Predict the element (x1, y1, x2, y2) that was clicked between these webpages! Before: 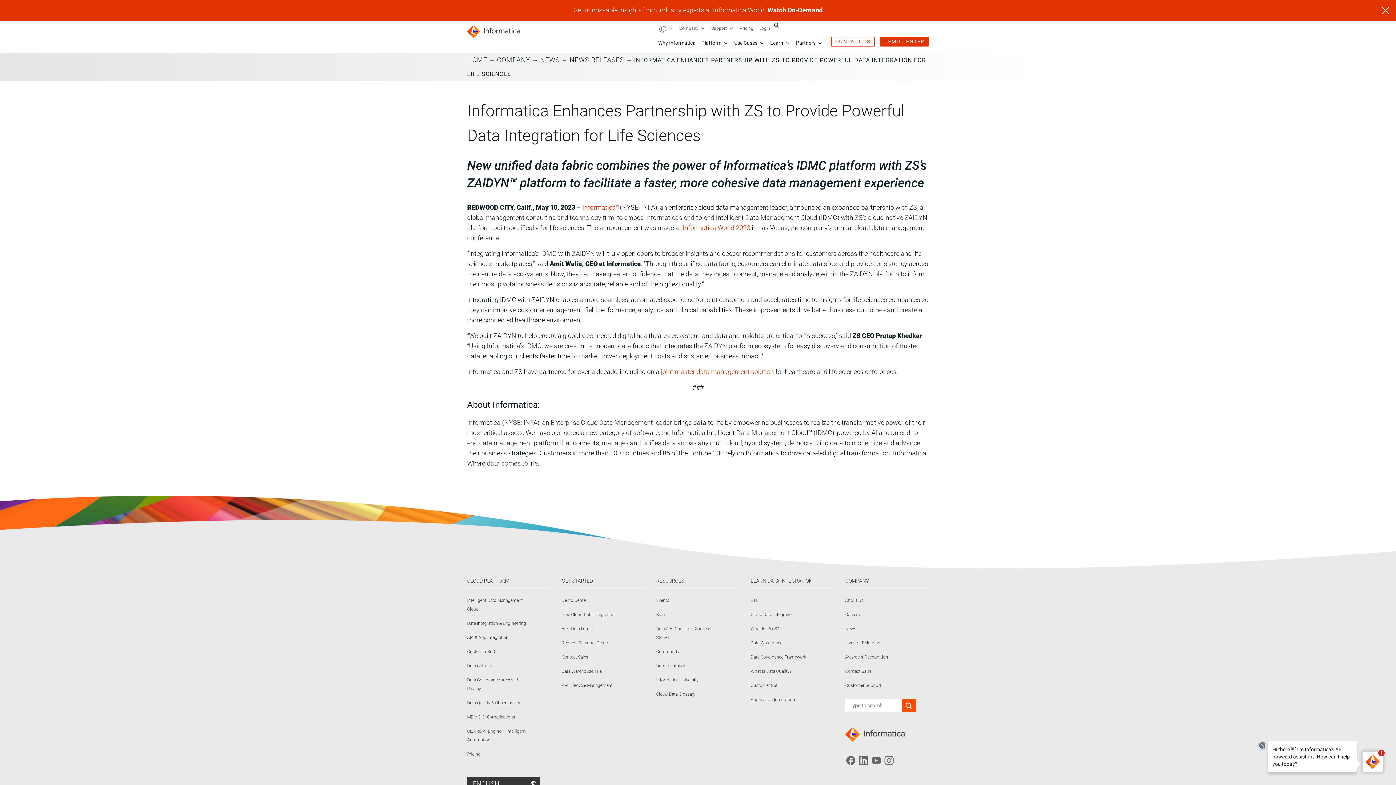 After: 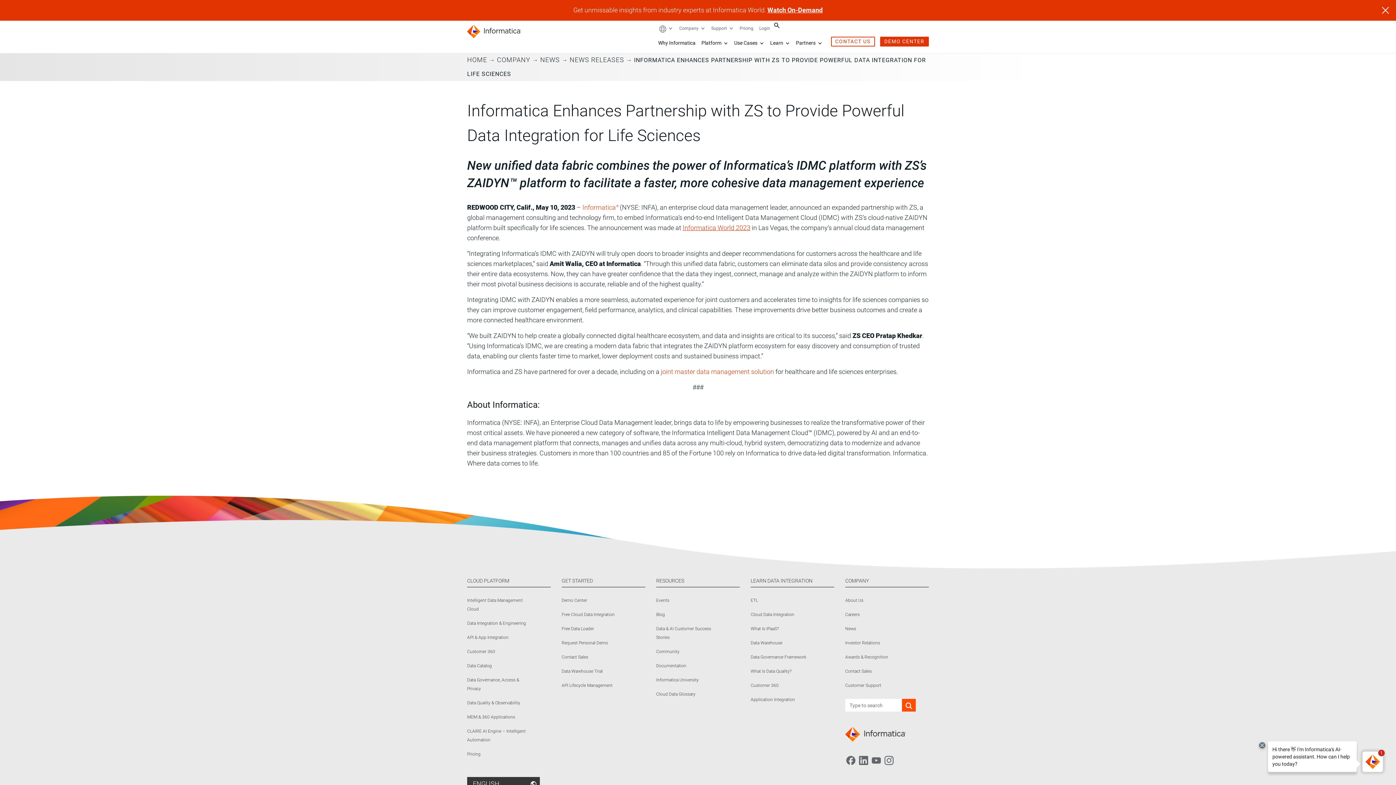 Action: bbox: (682, 224, 750, 231) label: Informatica World 2023